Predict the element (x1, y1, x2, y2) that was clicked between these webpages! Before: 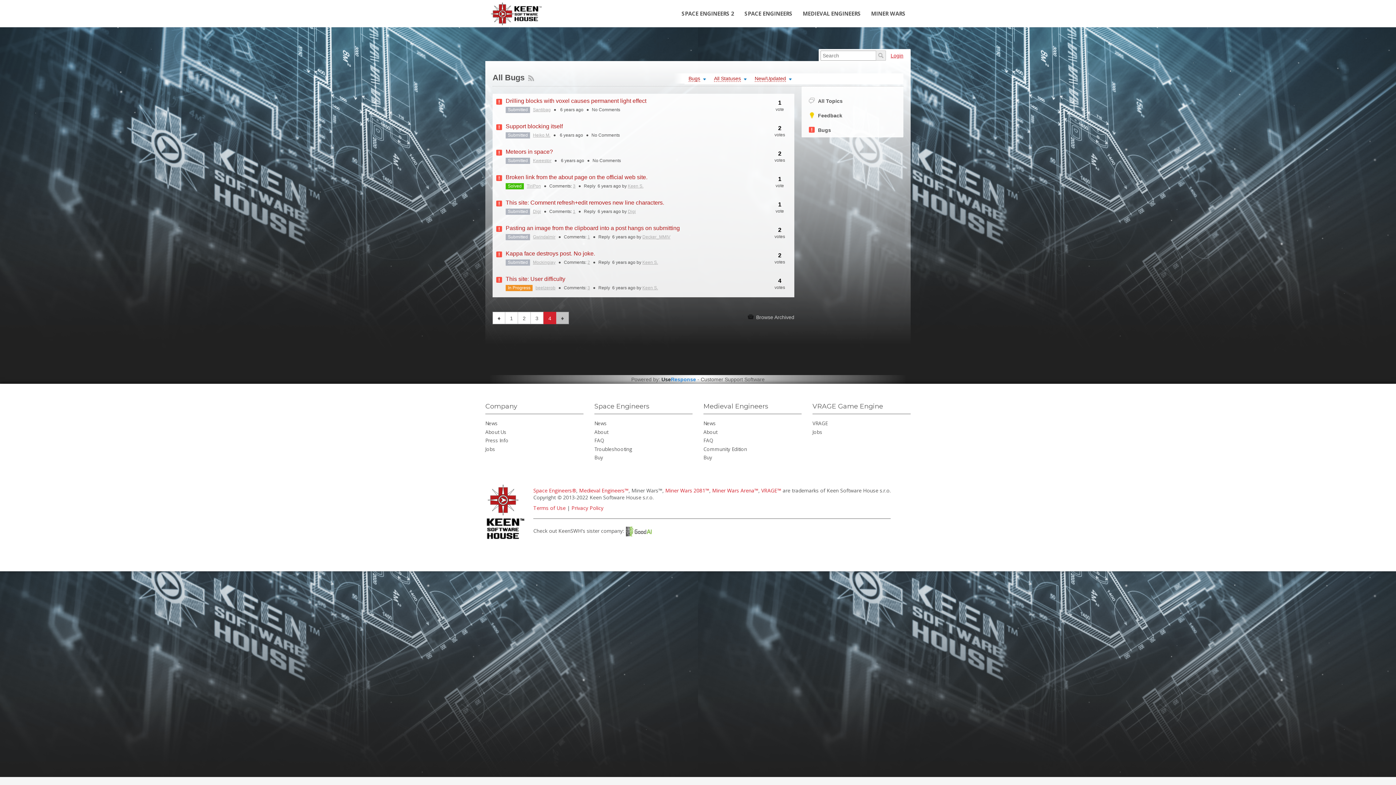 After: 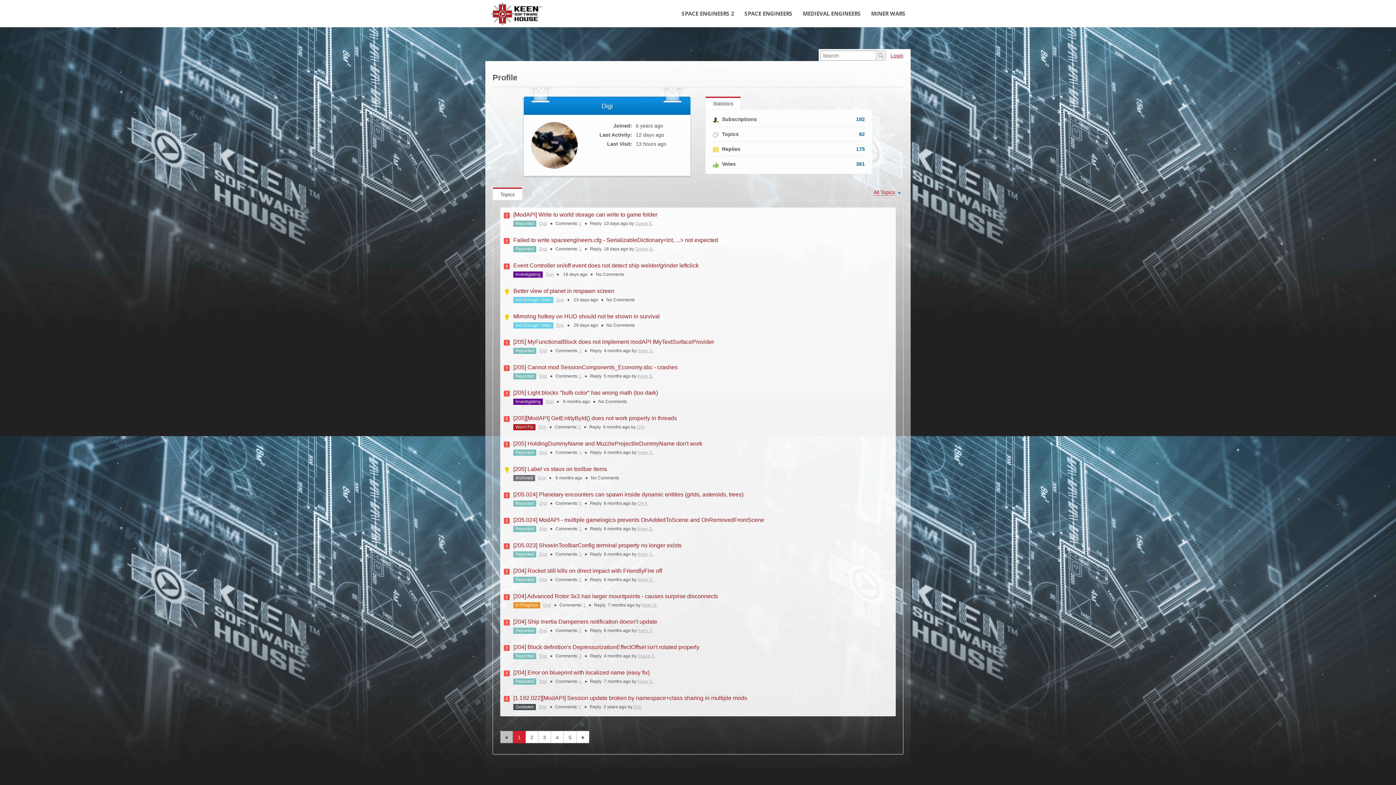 Action: bbox: (533, 209, 541, 214) label: Digi